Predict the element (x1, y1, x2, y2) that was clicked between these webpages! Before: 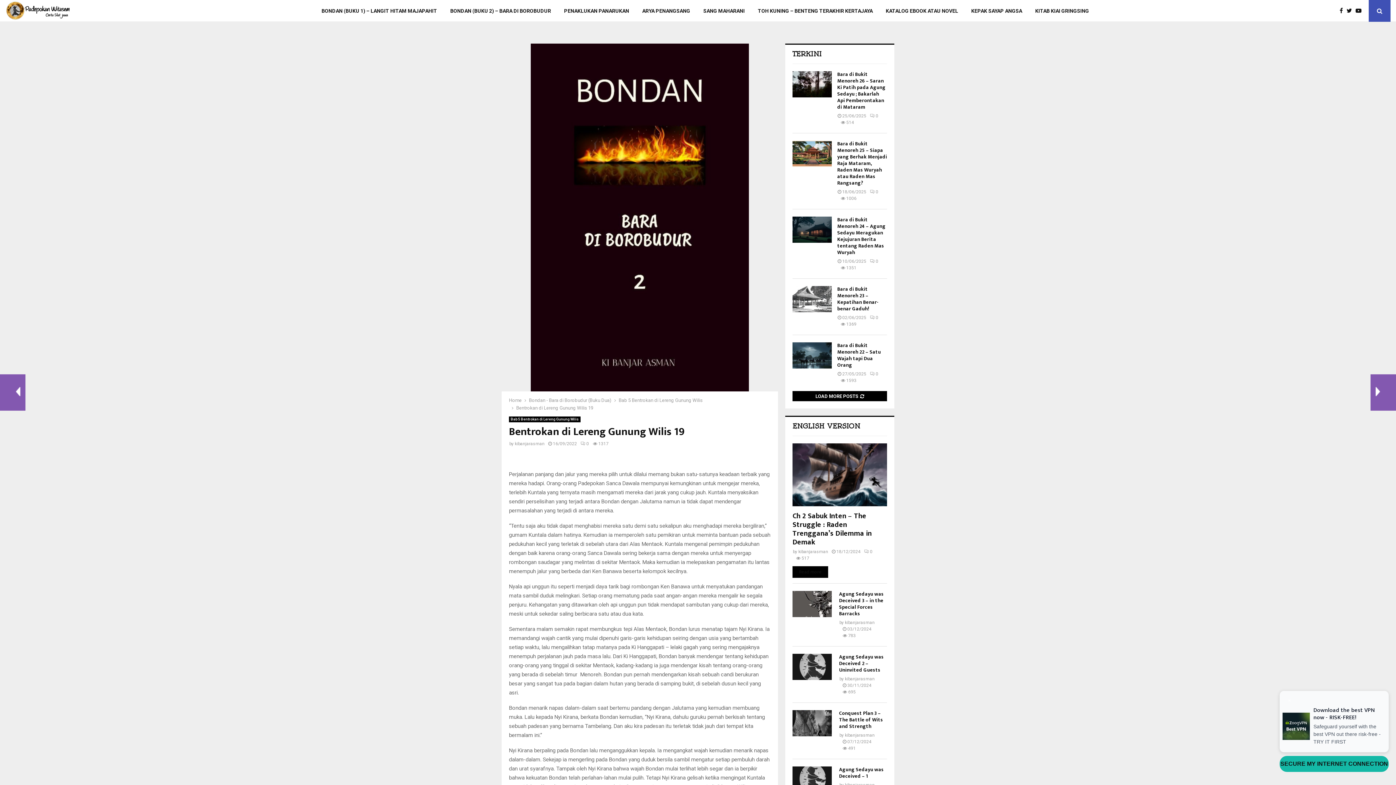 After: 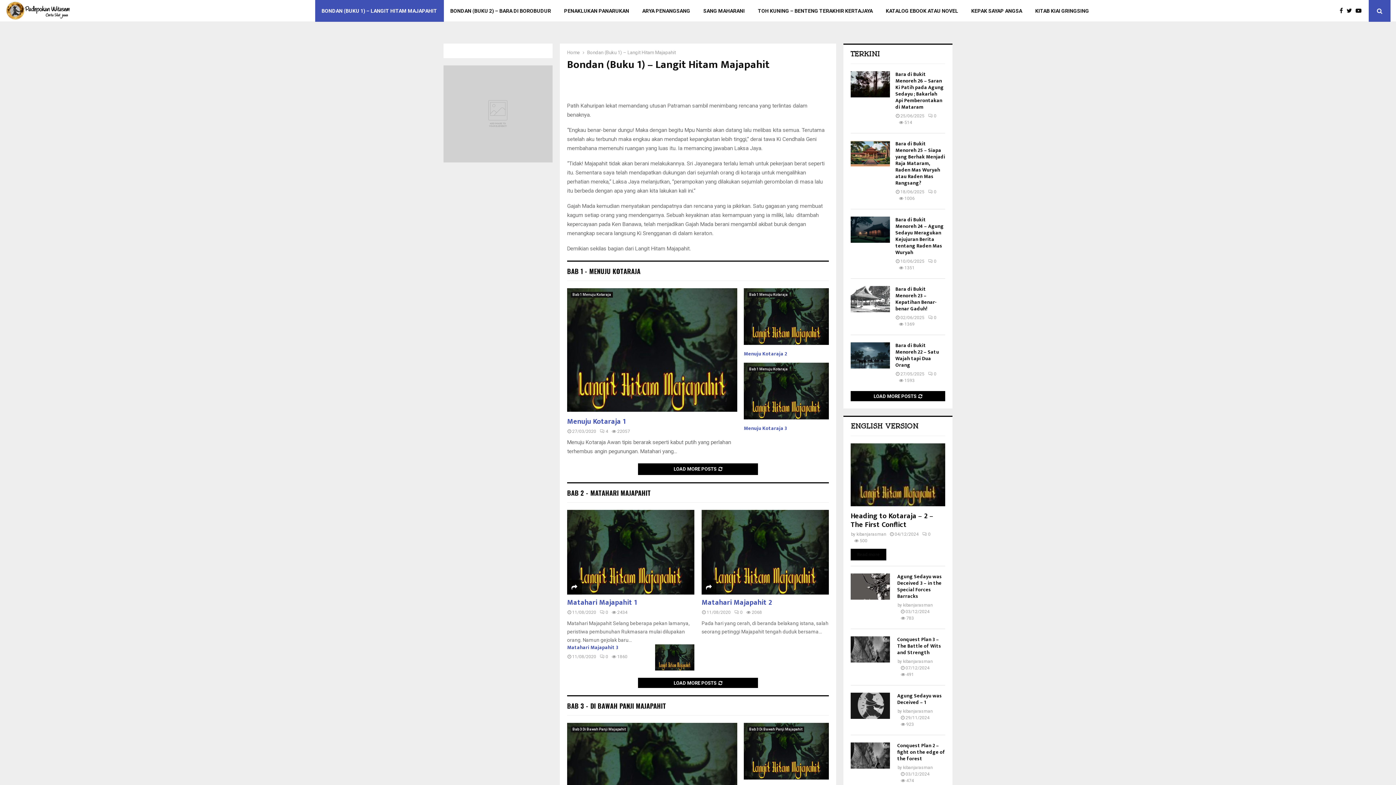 Action: label: BONDAN (BUKU 1) – LANGIT HITAM MAJAPAHIT bbox: (315, 0, 443, 21)